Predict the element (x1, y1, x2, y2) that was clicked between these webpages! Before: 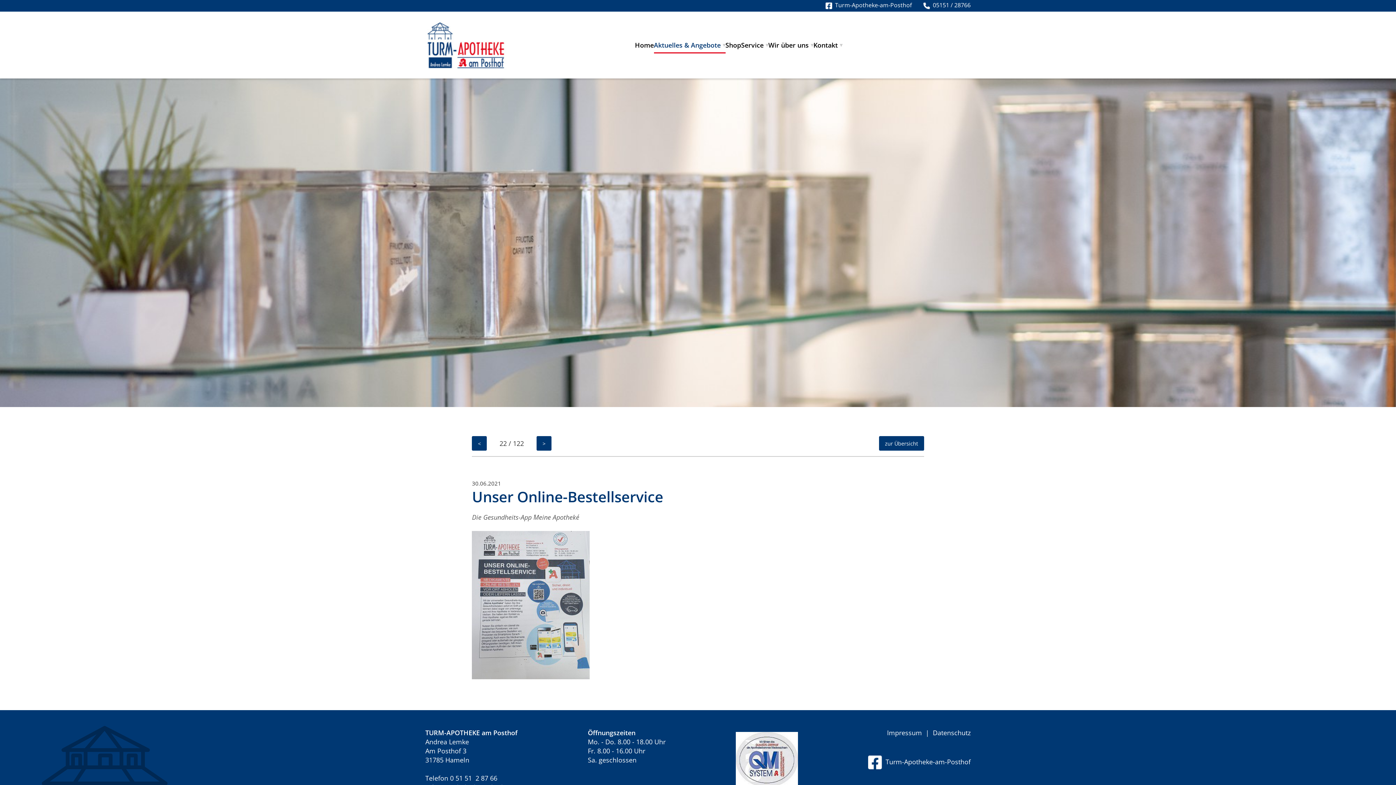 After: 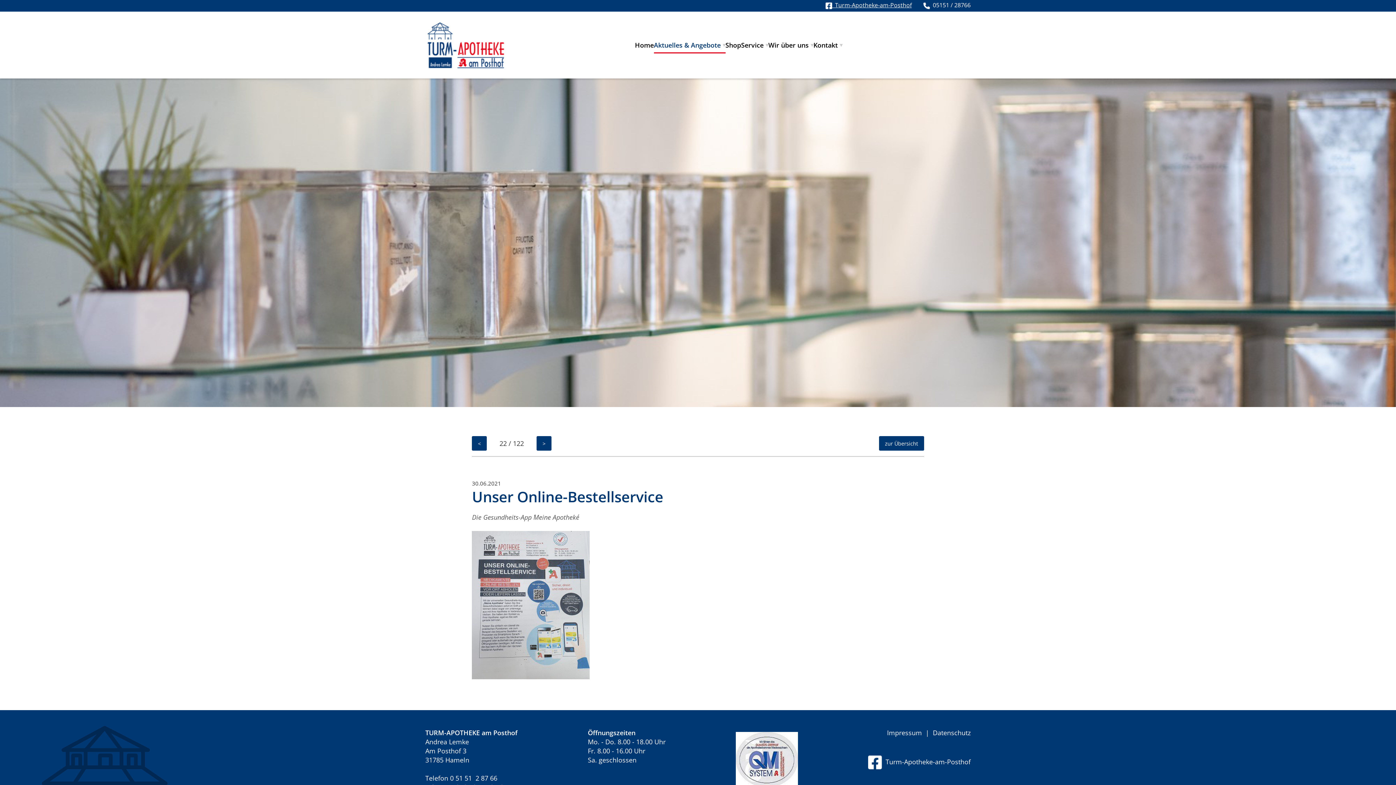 Action: label:   Turm-Apotheke-am-Posthof bbox: (825, 1, 912, 9)